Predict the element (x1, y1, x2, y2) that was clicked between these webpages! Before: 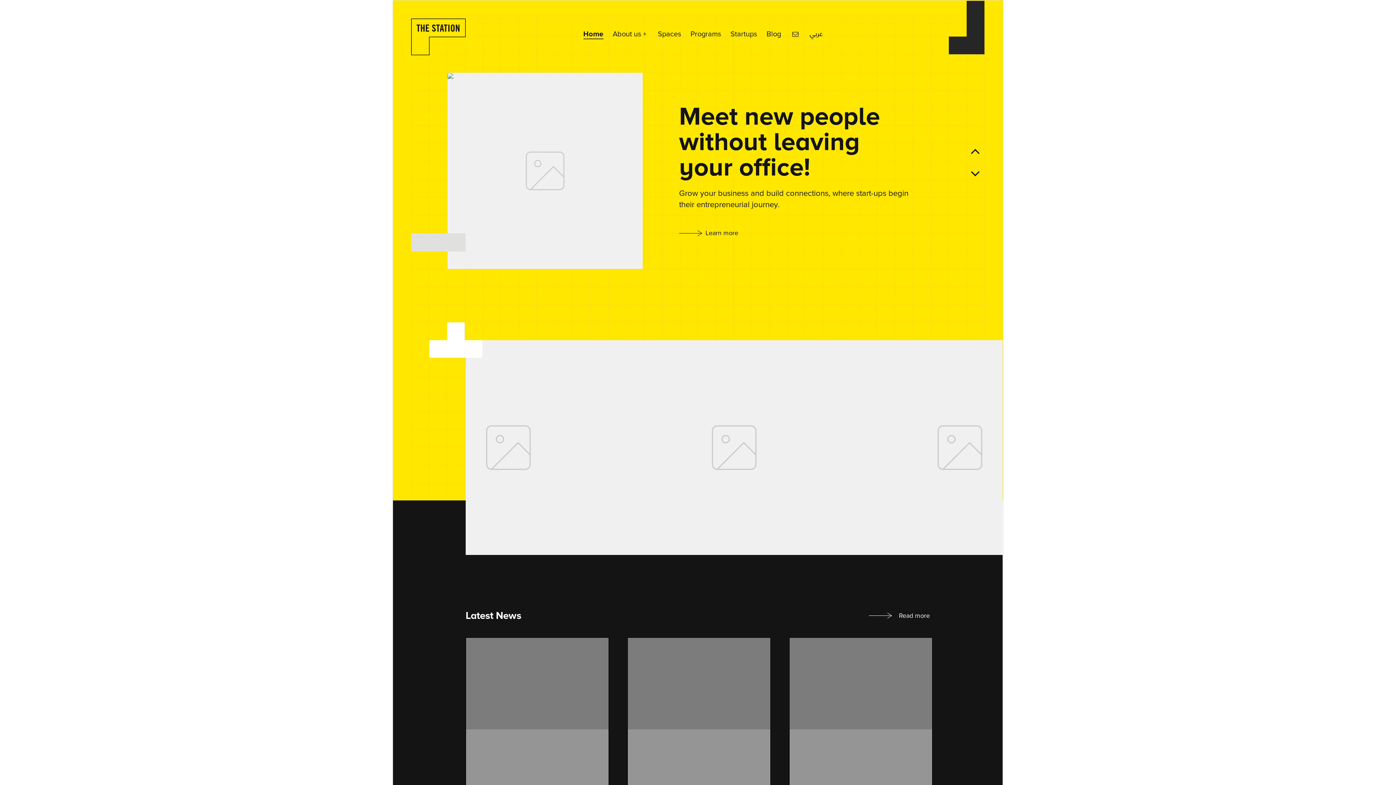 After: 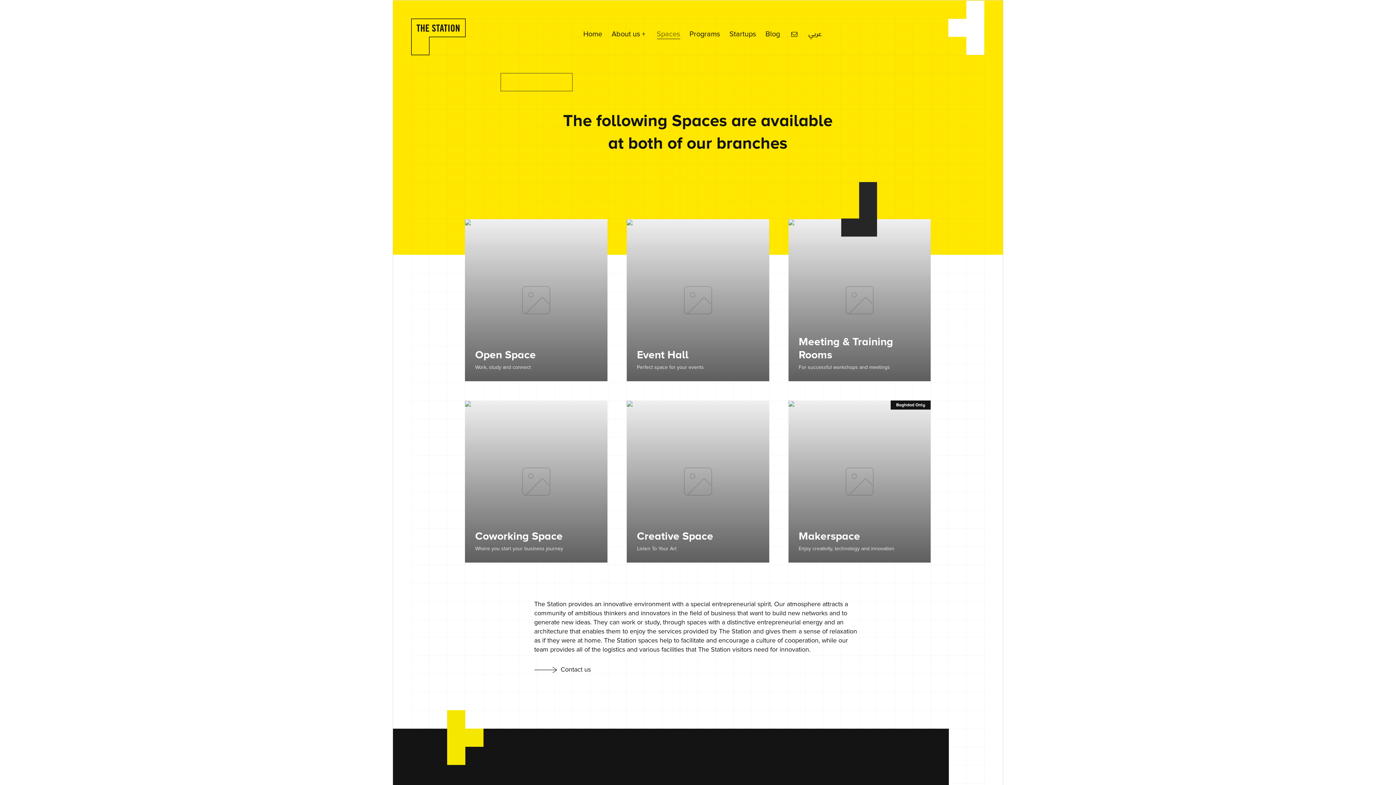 Action: bbox: (658, 29, 681, 39) label: Spaces